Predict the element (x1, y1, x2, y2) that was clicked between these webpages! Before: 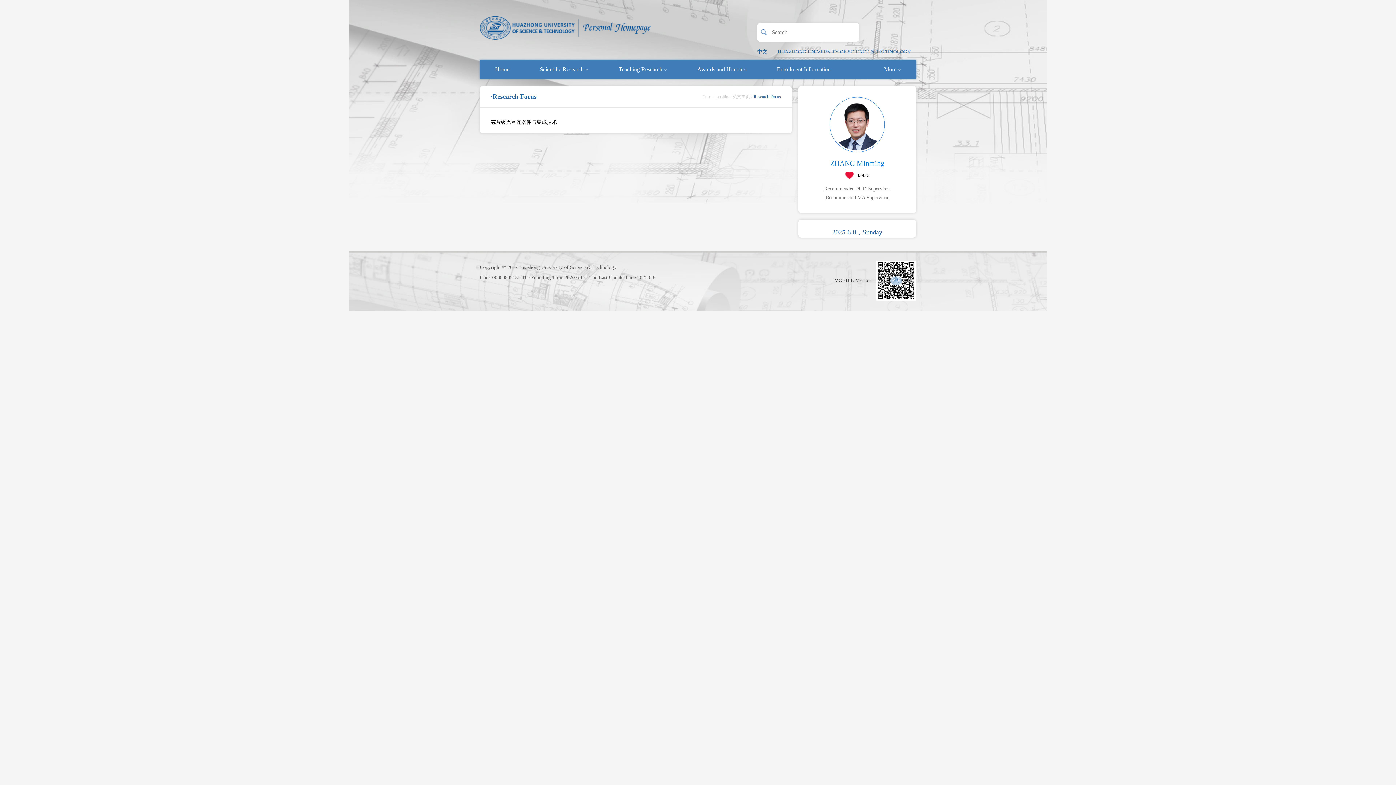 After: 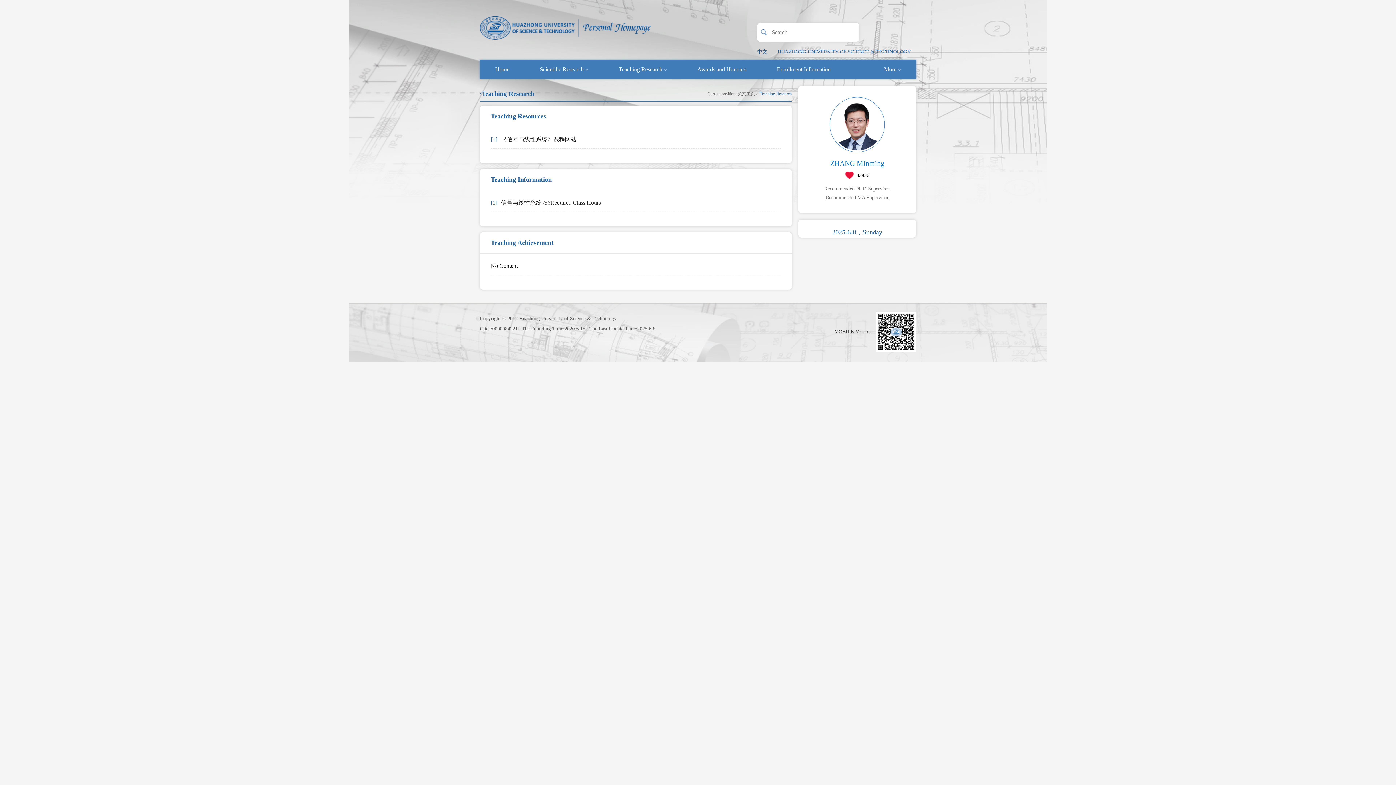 Action: bbox: (603, 60, 682, 78) label: Teaching Research